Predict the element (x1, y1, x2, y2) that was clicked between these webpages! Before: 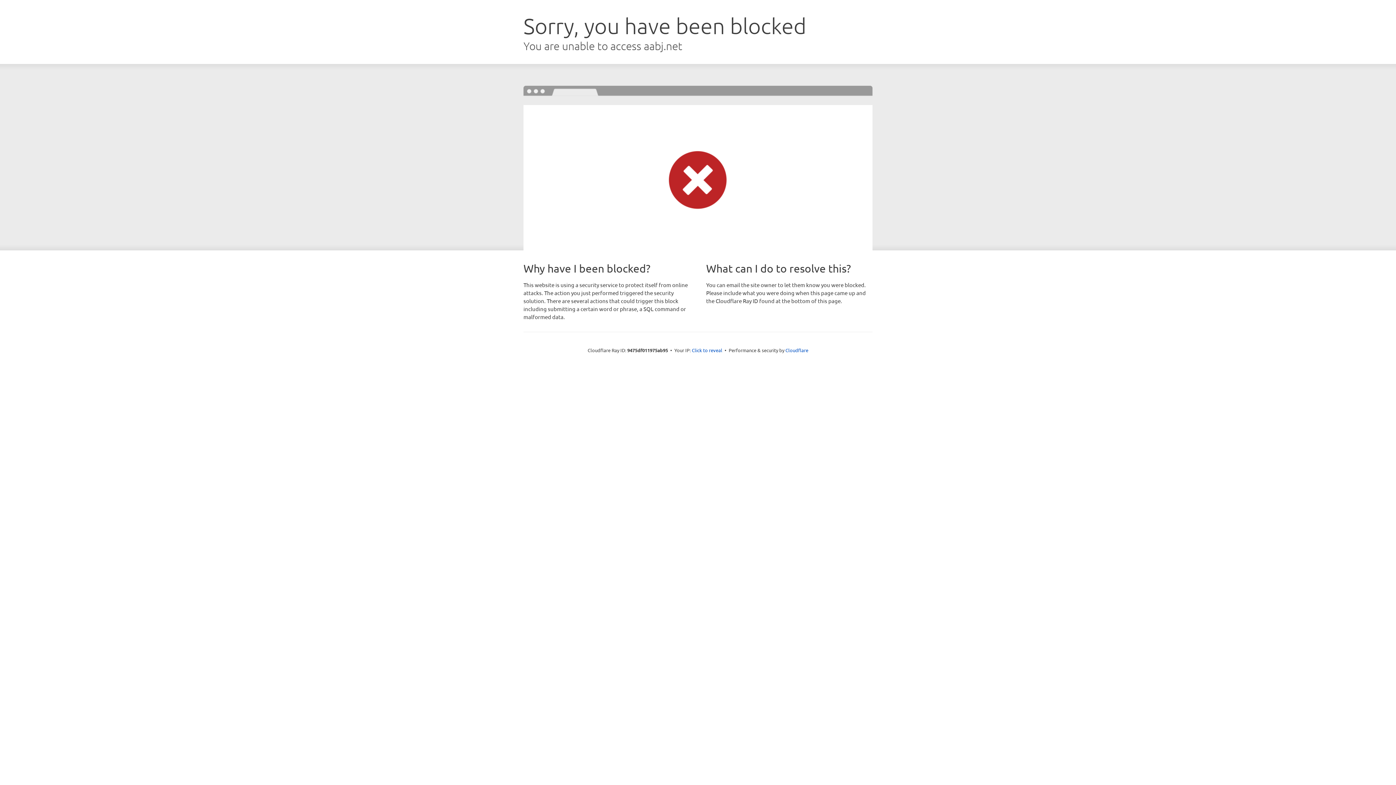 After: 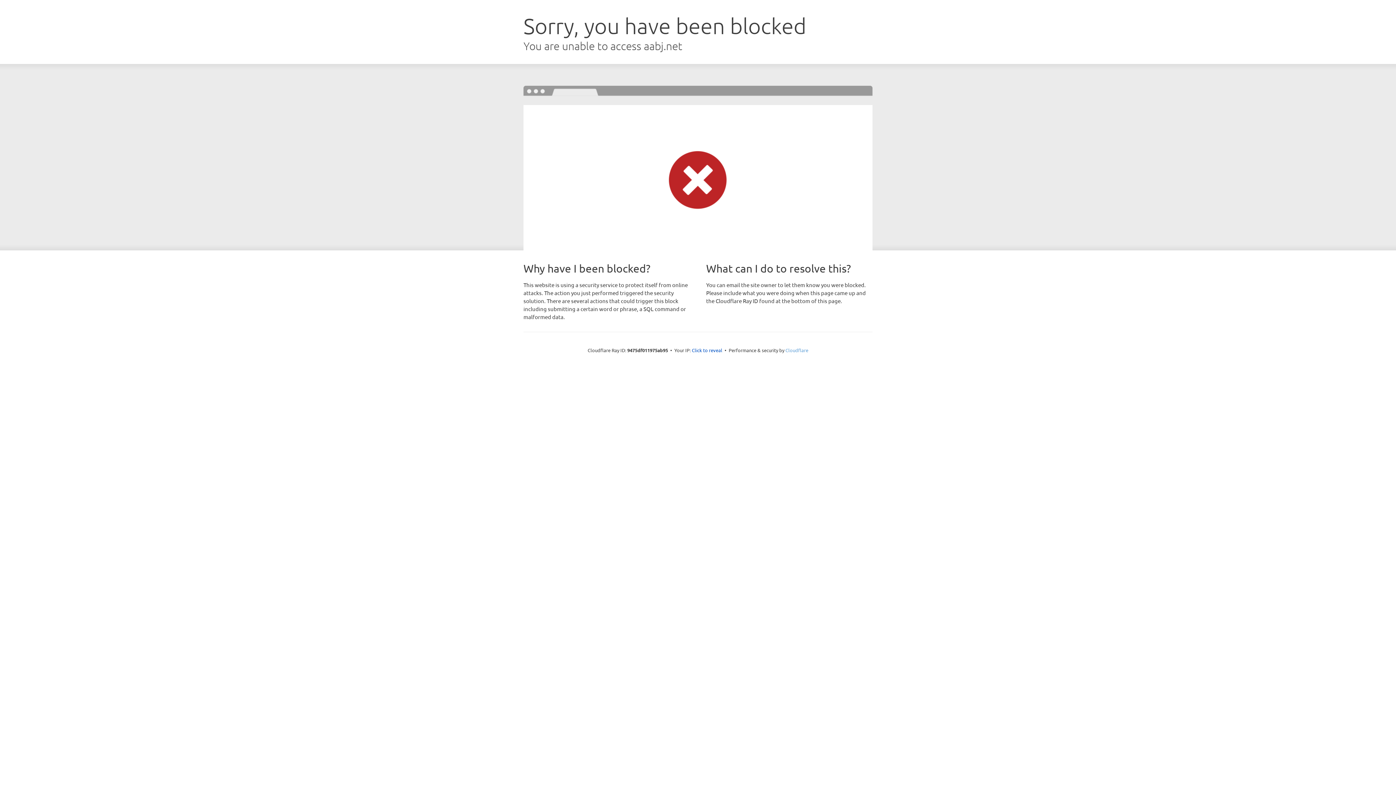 Action: label: Cloudflare bbox: (785, 347, 808, 353)